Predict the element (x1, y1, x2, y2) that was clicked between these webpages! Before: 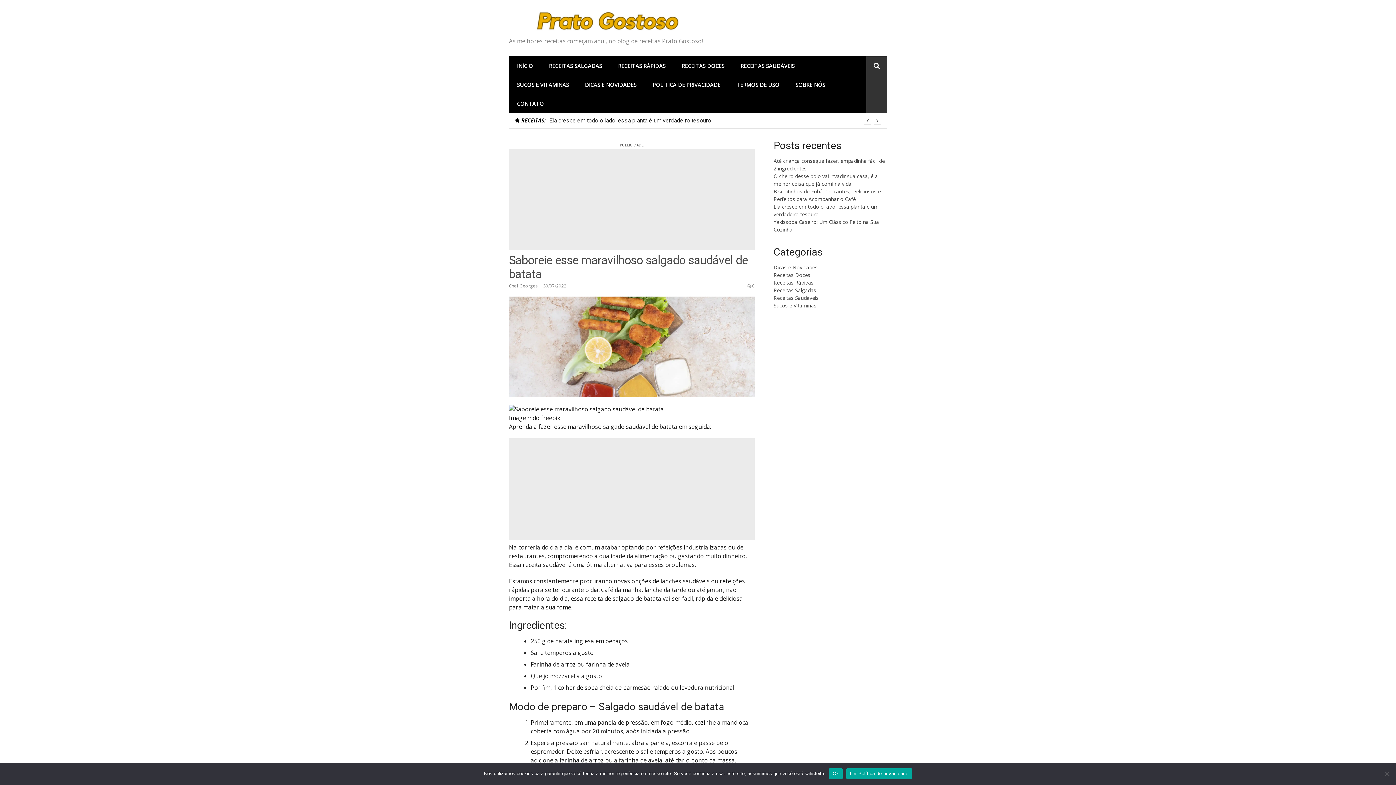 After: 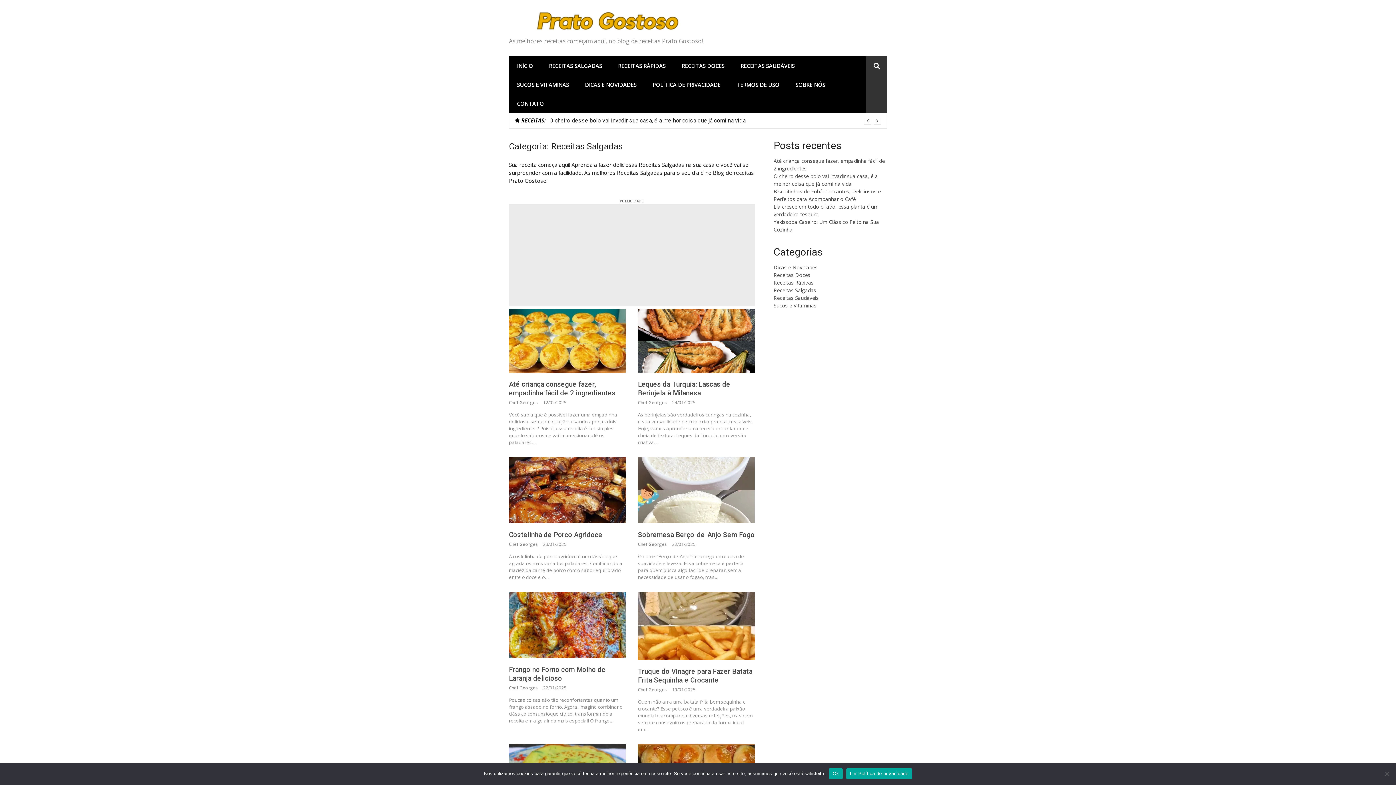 Action: bbox: (541, 56, 610, 75) label: RECEITAS SALGADAS